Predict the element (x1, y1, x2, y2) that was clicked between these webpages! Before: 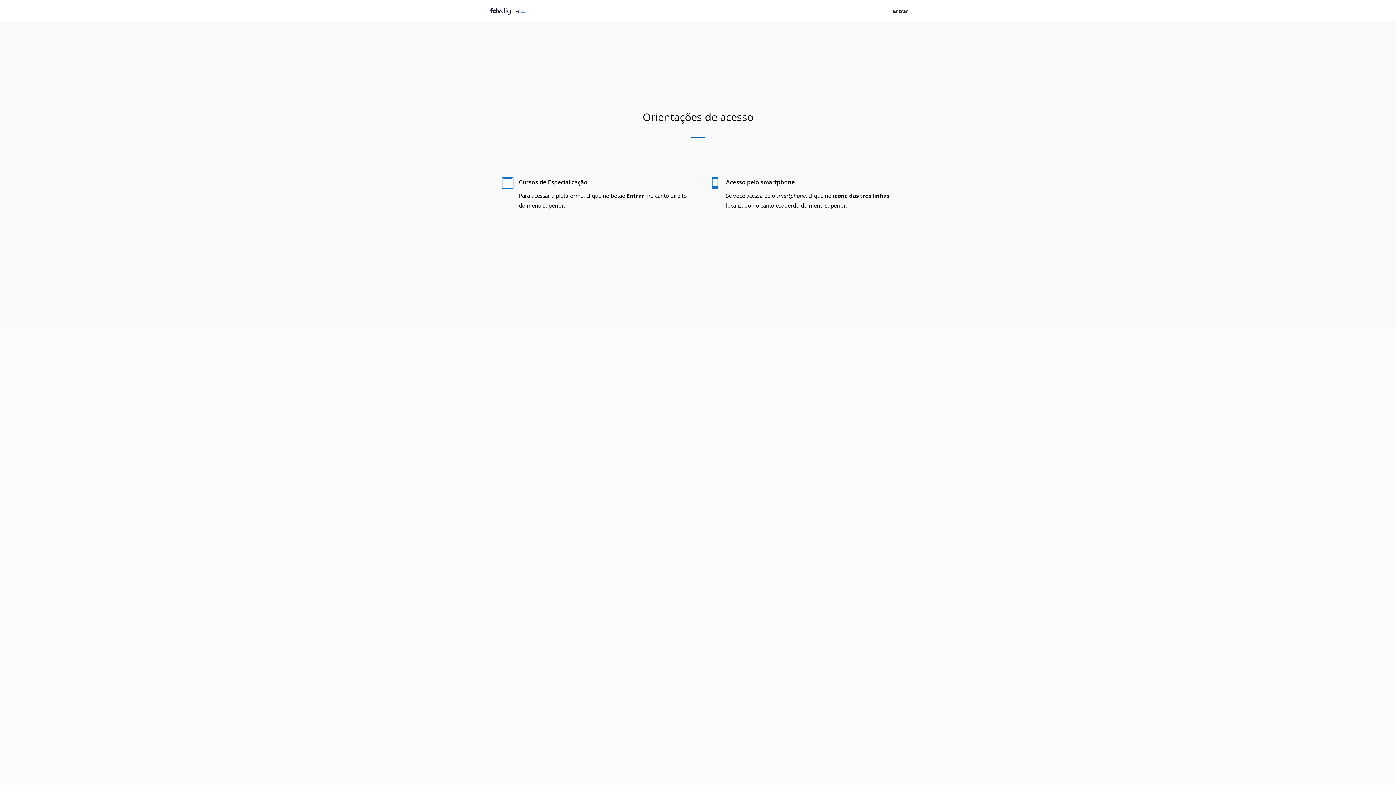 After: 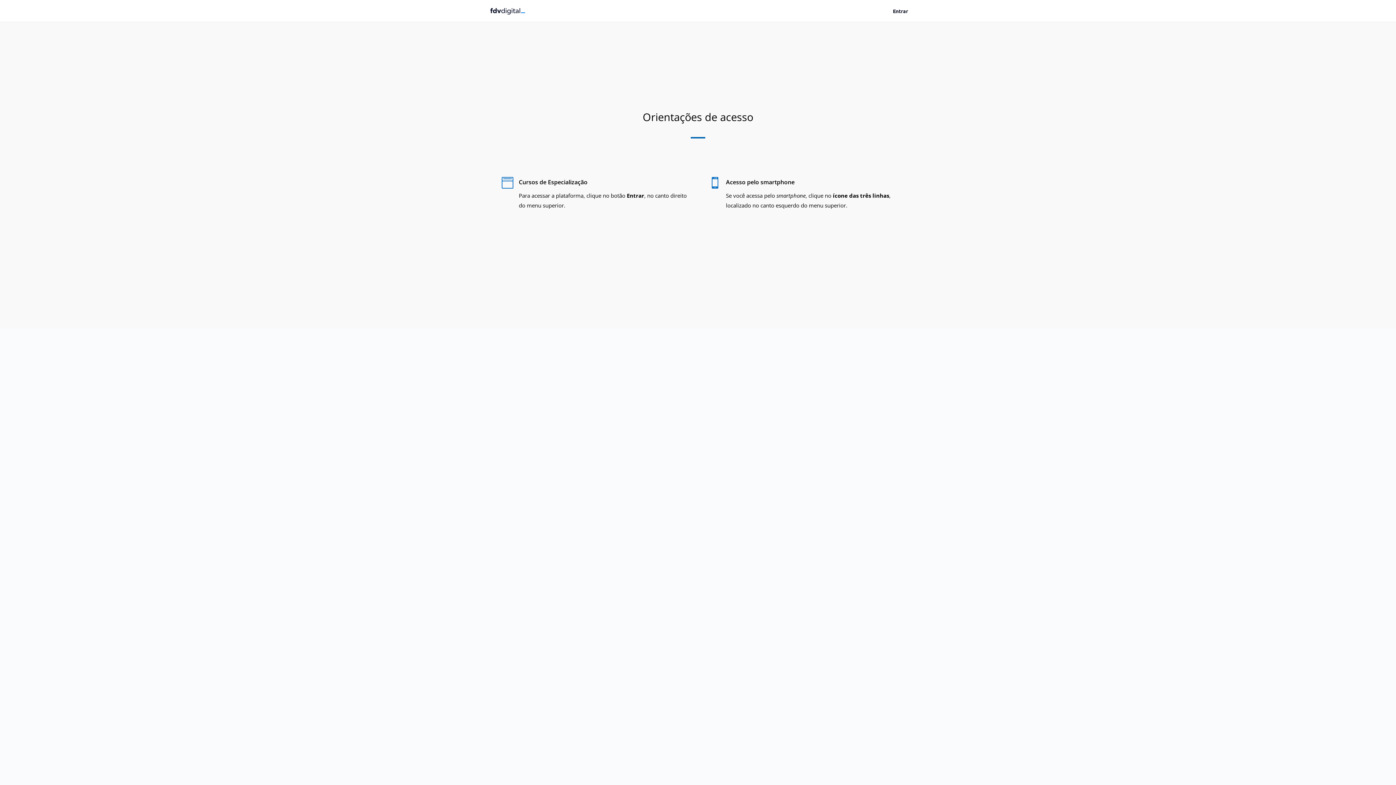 Action: bbox: (483, 4, 532, 15)